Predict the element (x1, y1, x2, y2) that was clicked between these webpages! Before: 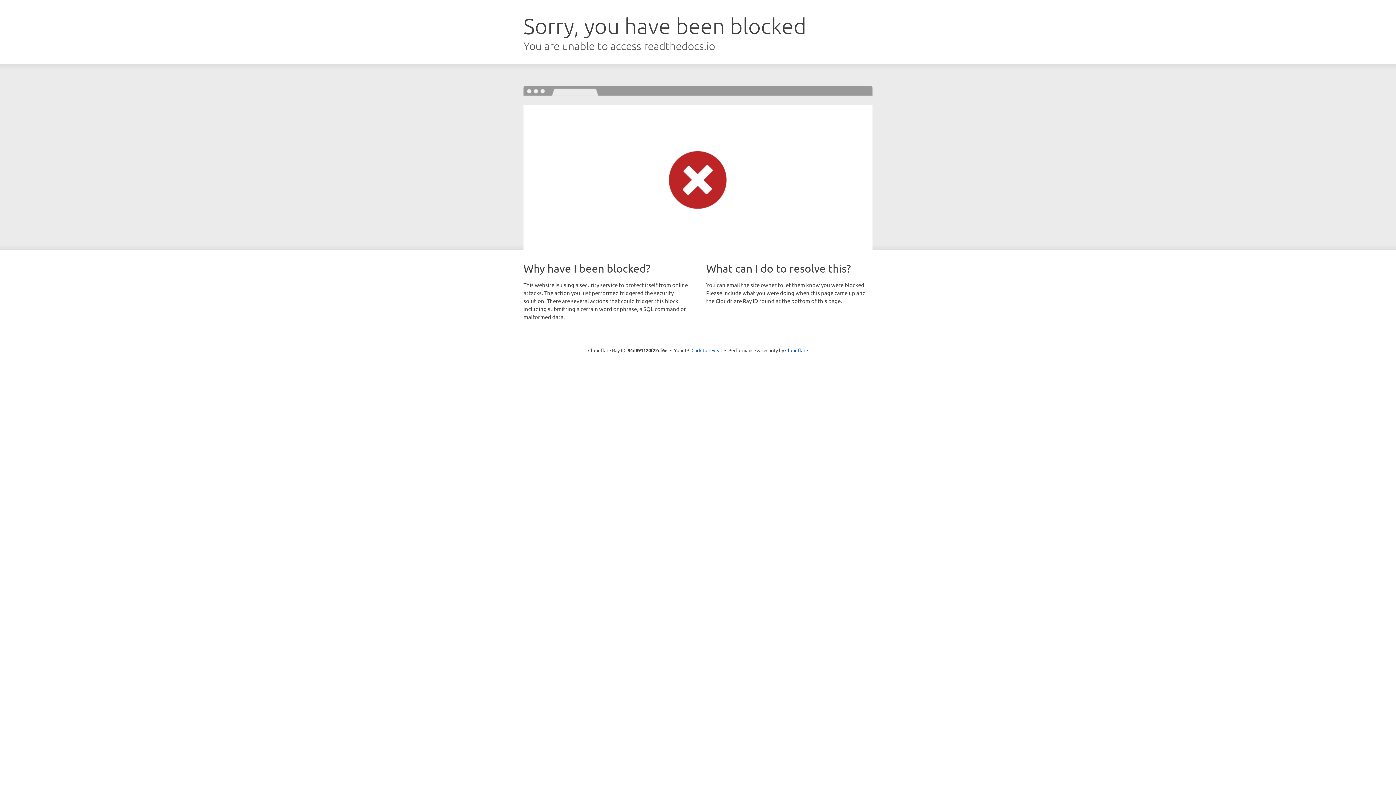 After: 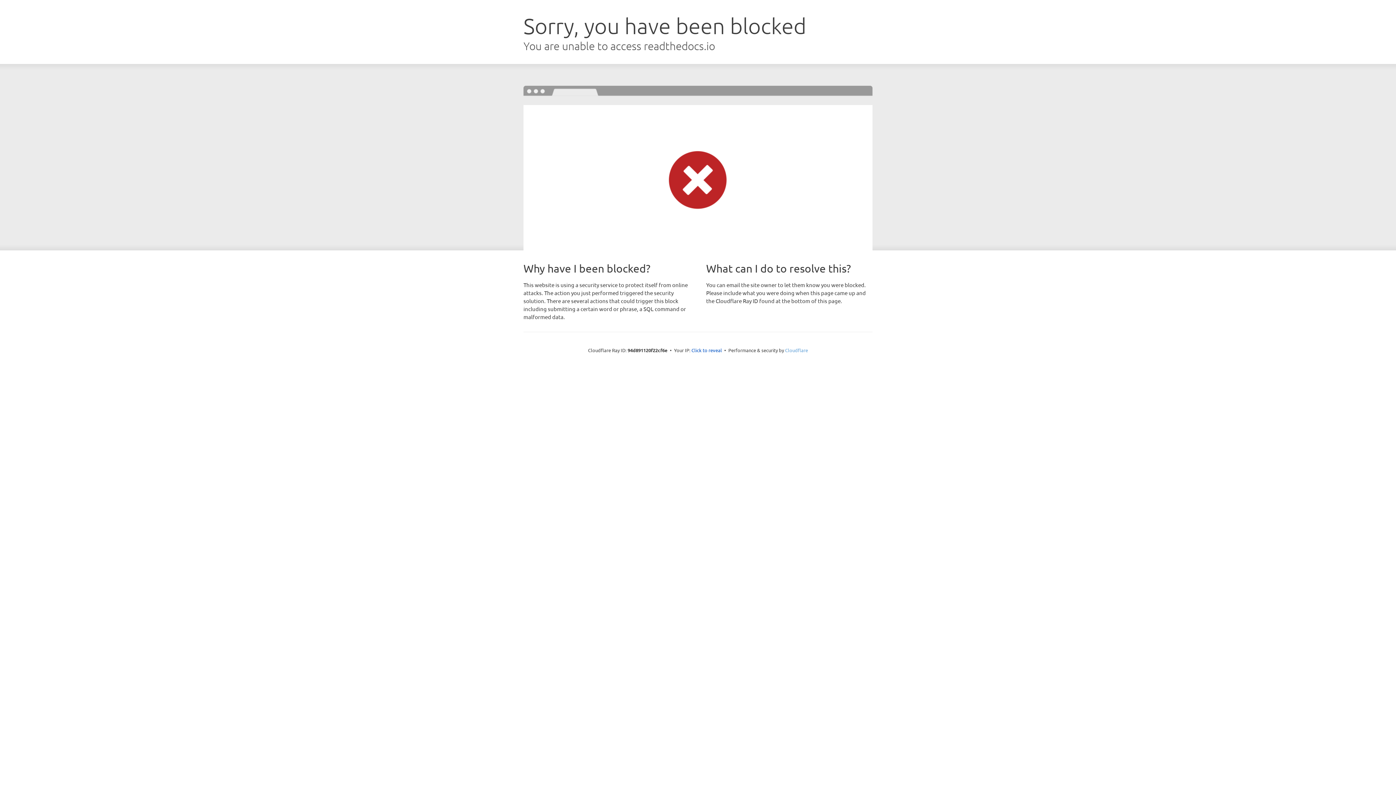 Action: bbox: (785, 347, 808, 353) label: Cloudflare